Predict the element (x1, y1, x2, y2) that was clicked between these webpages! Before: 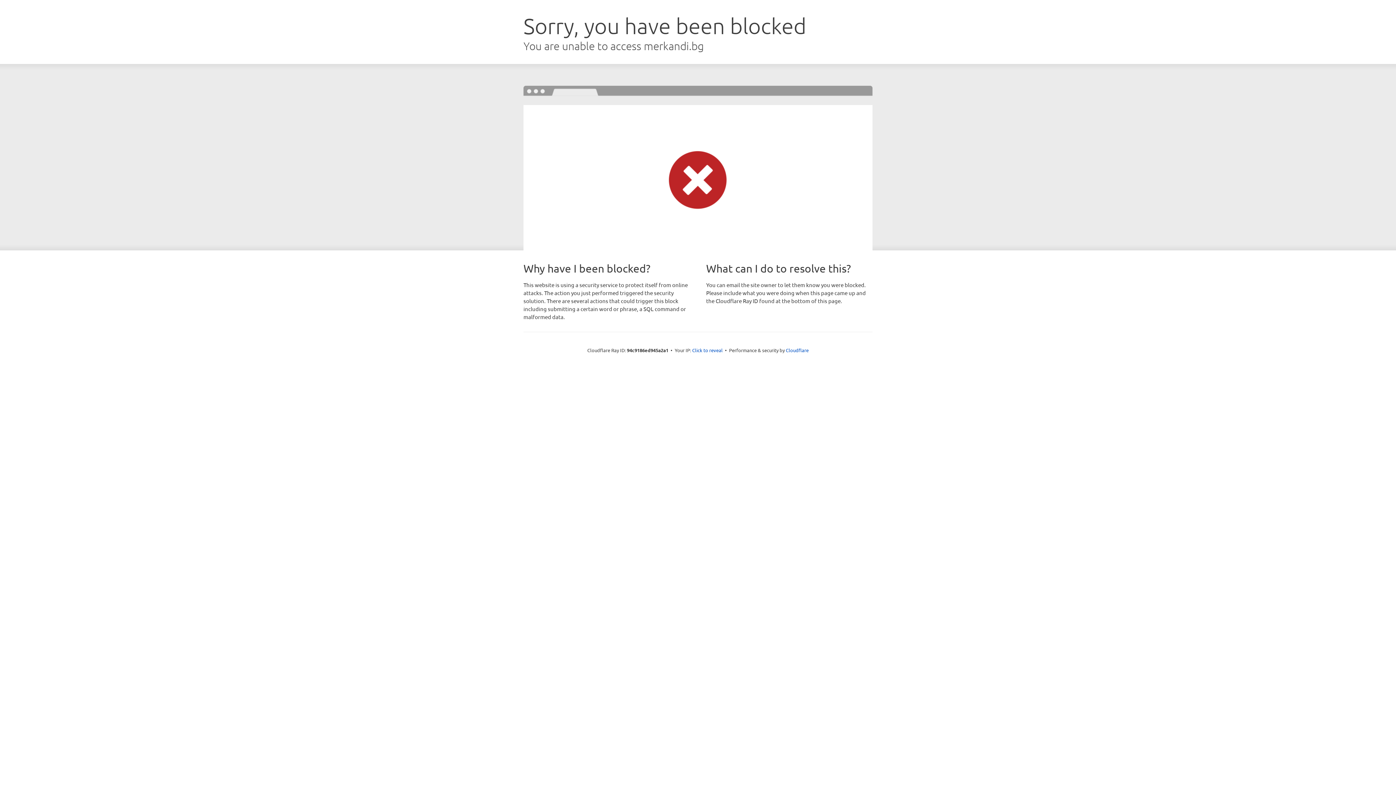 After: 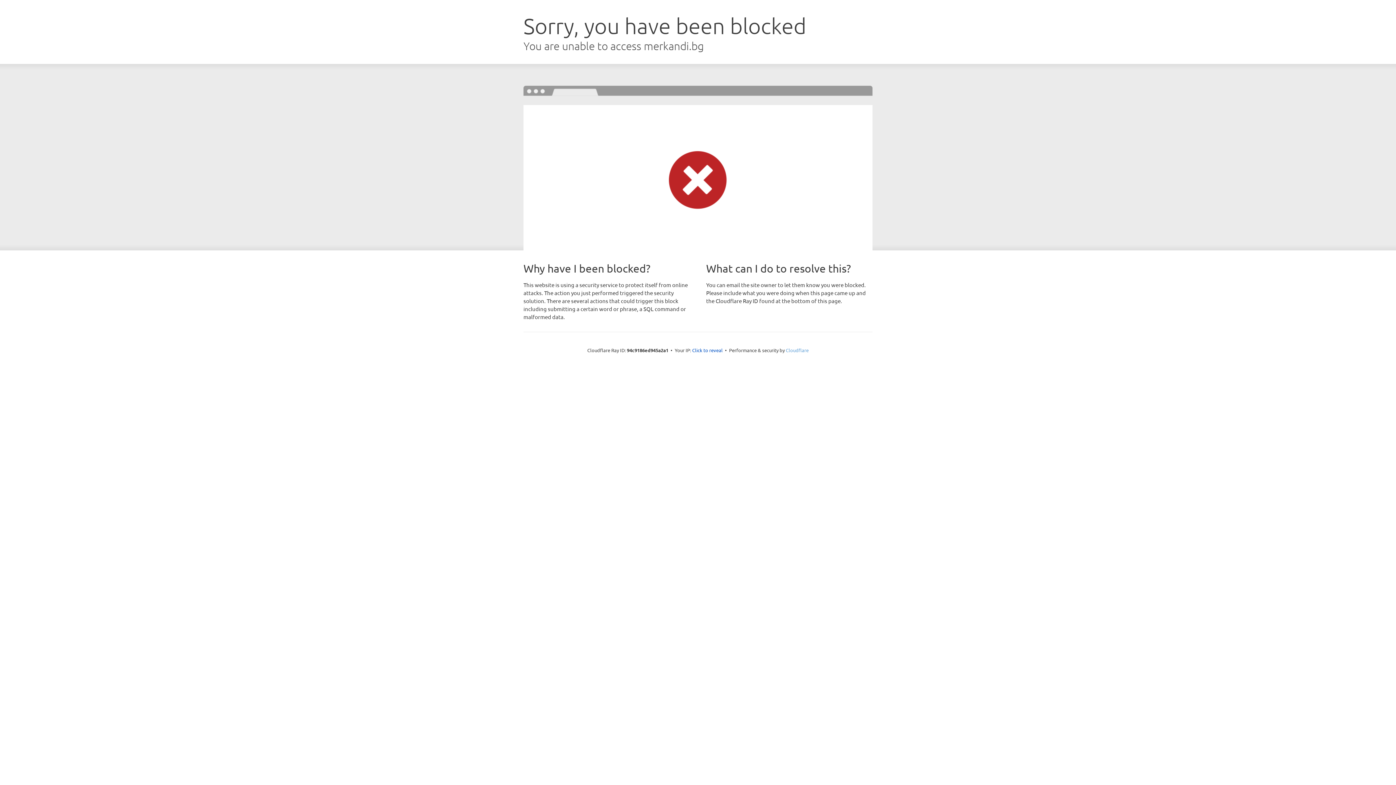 Action: label: Cloudflare bbox: (786, 347, 808, 353)